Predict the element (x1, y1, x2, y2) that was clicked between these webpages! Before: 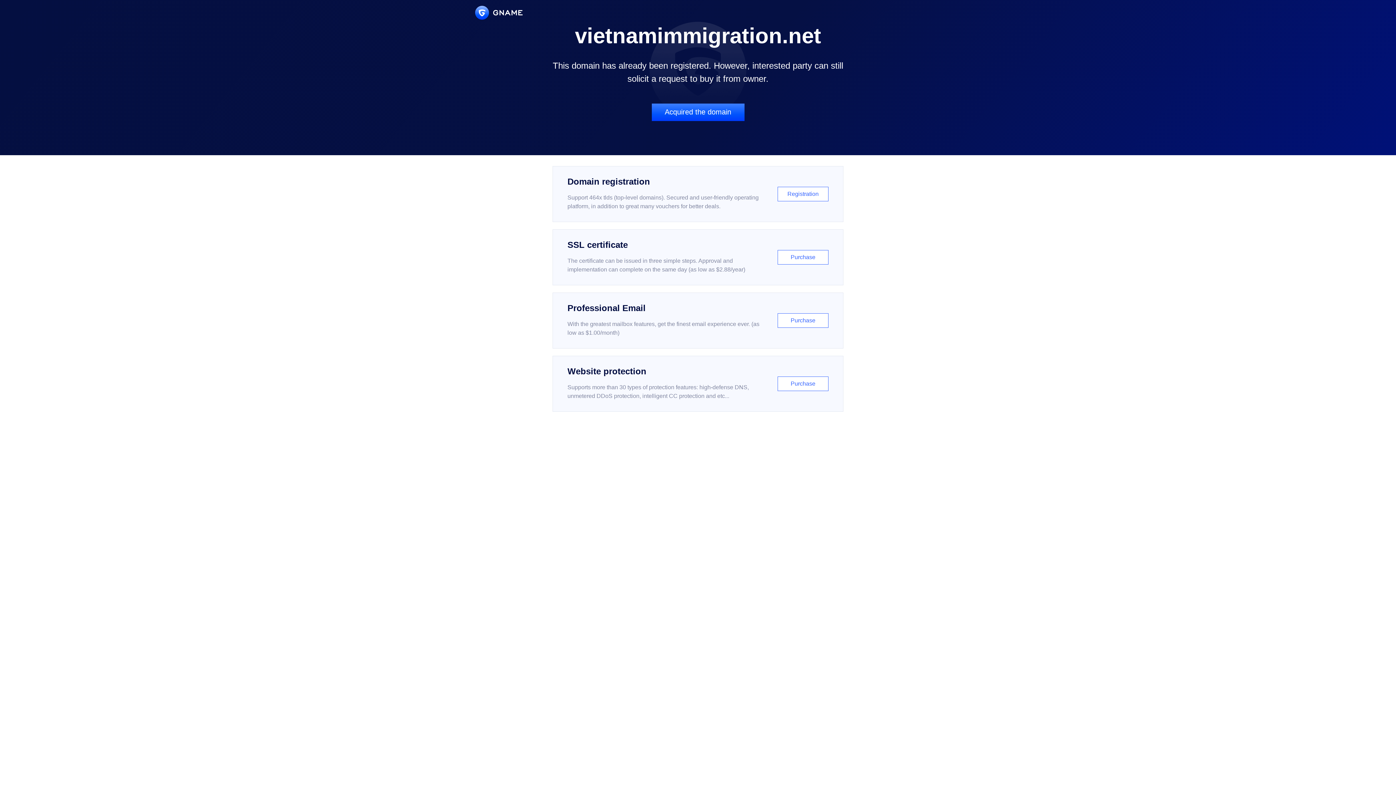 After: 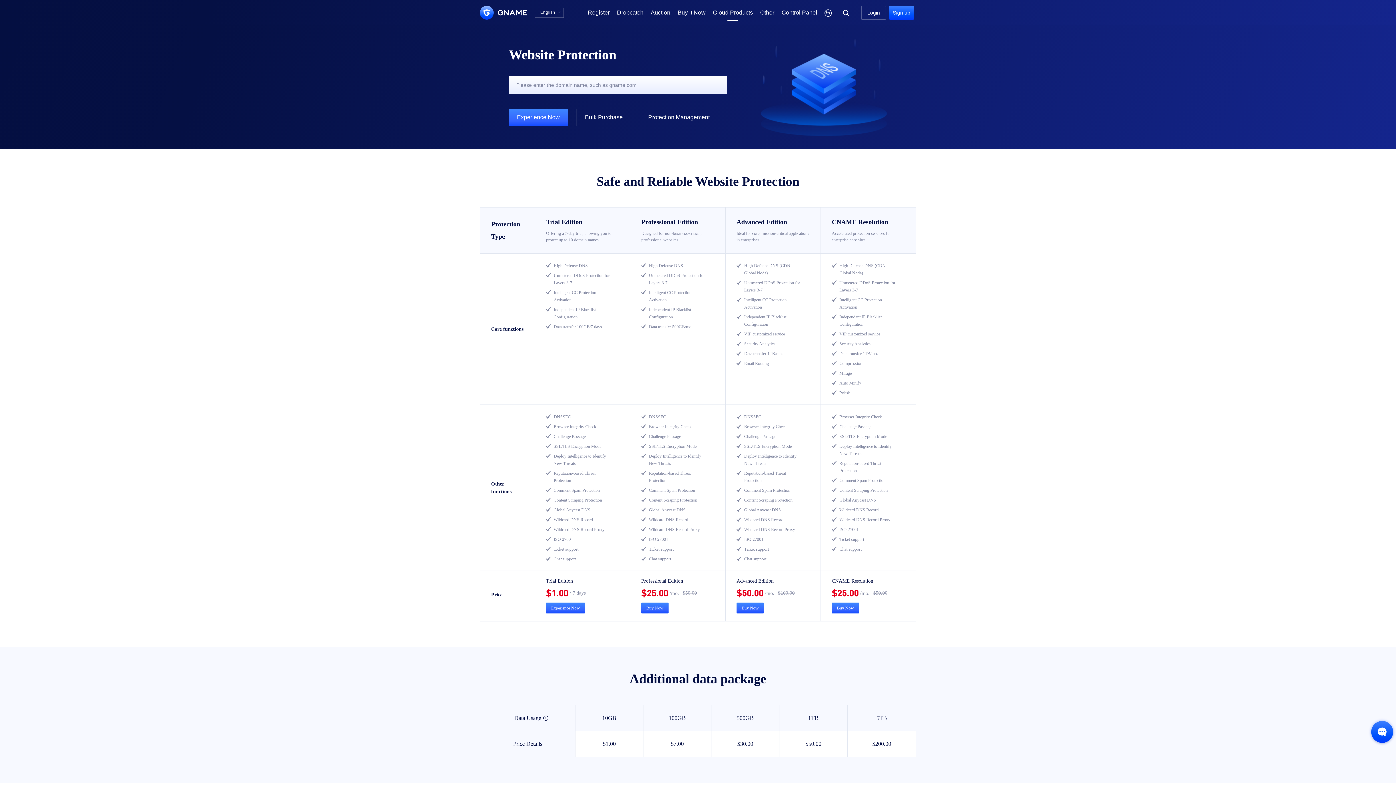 Action: bbox: (552, 356, 843, 412) label: Website protection

Supports more than 30 types of protection features: high-defense DNS, unmetered DDoS protection, intelligent CC protection and etc...

Purchase